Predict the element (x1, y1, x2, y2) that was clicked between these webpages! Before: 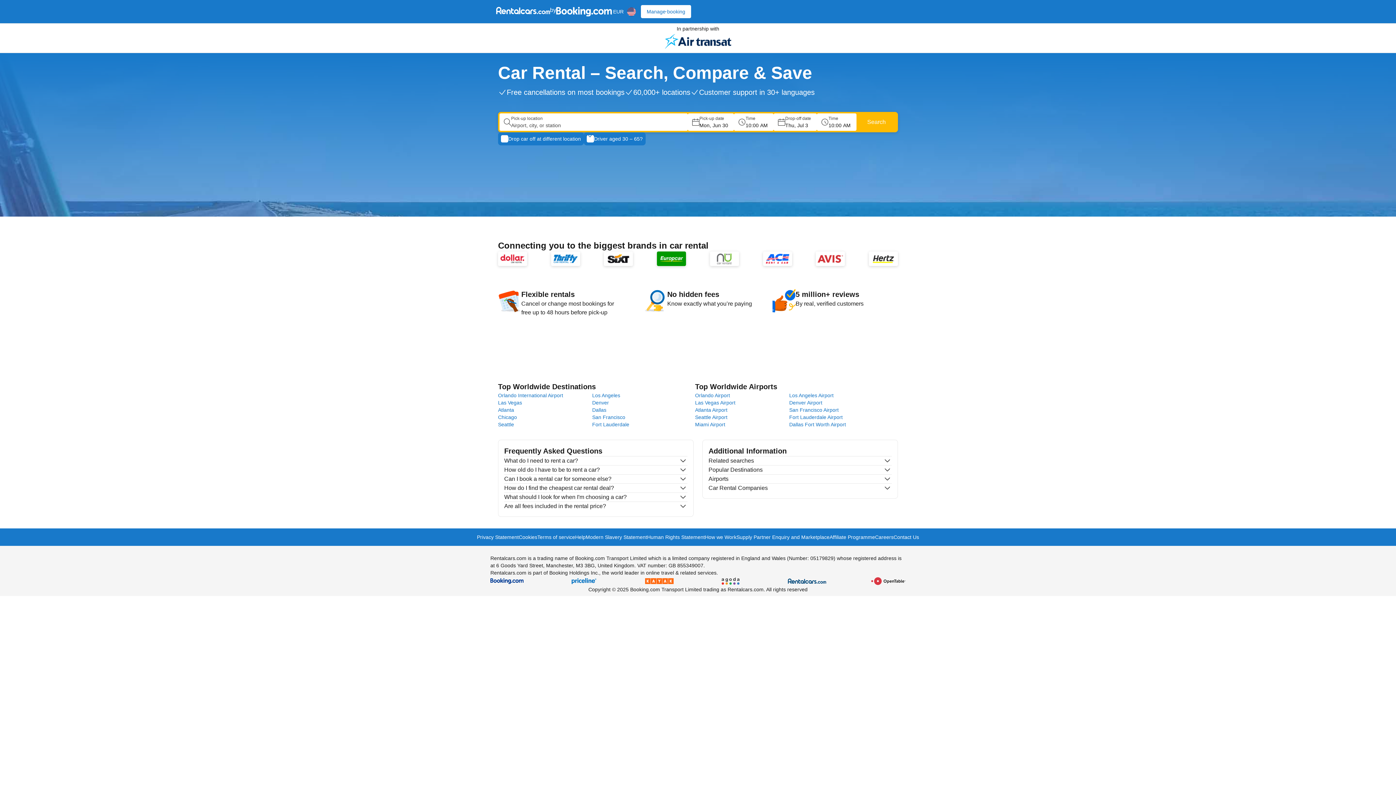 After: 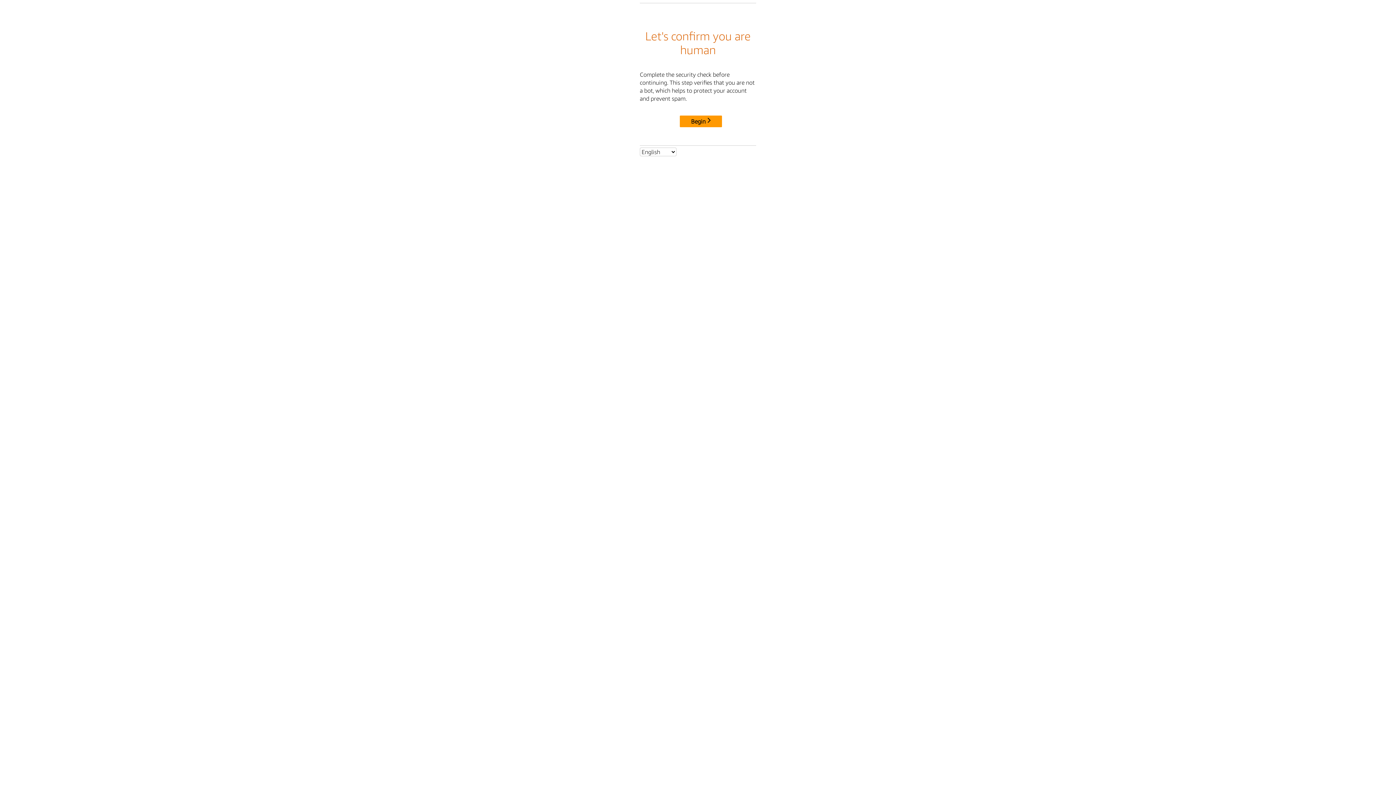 Action: bbox: (695, 421, 725, 427) label: Miami Airport